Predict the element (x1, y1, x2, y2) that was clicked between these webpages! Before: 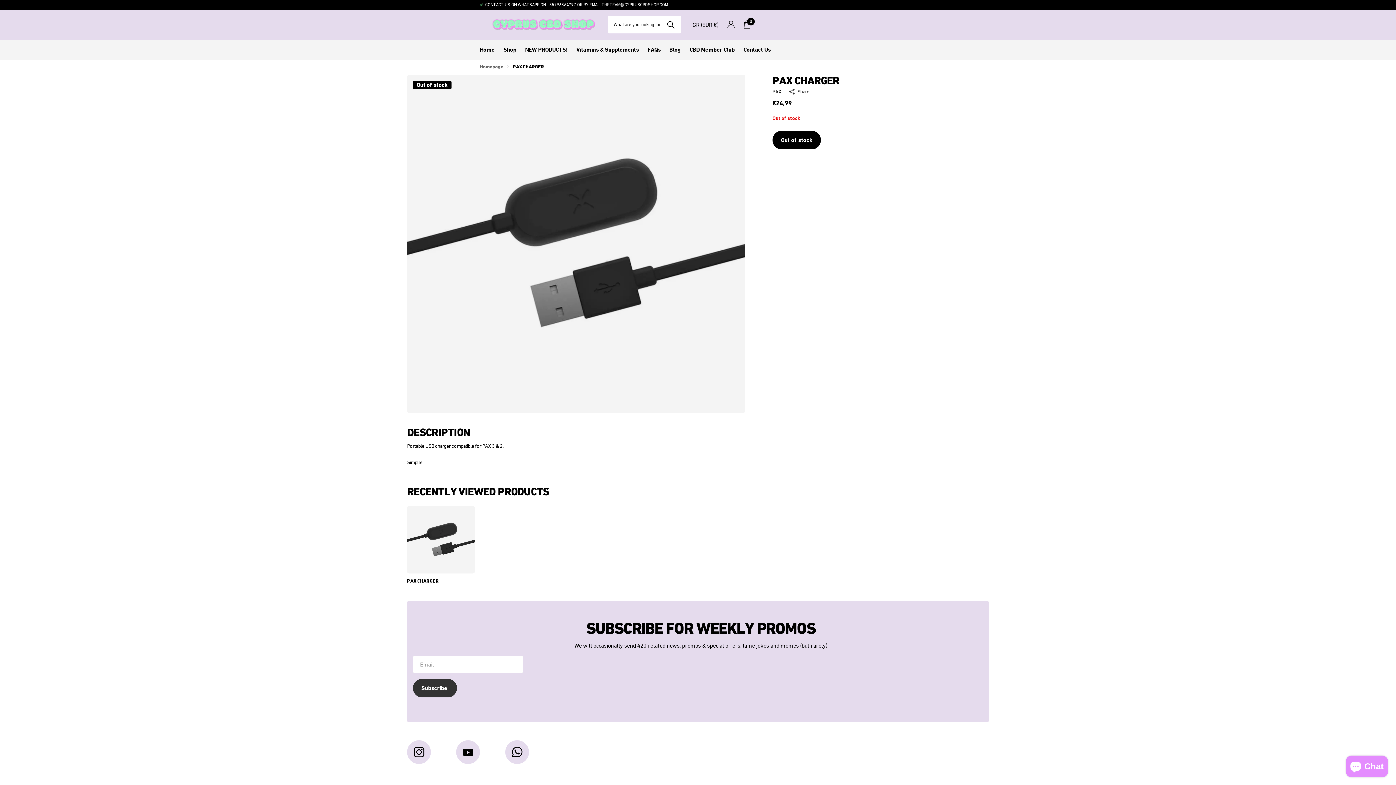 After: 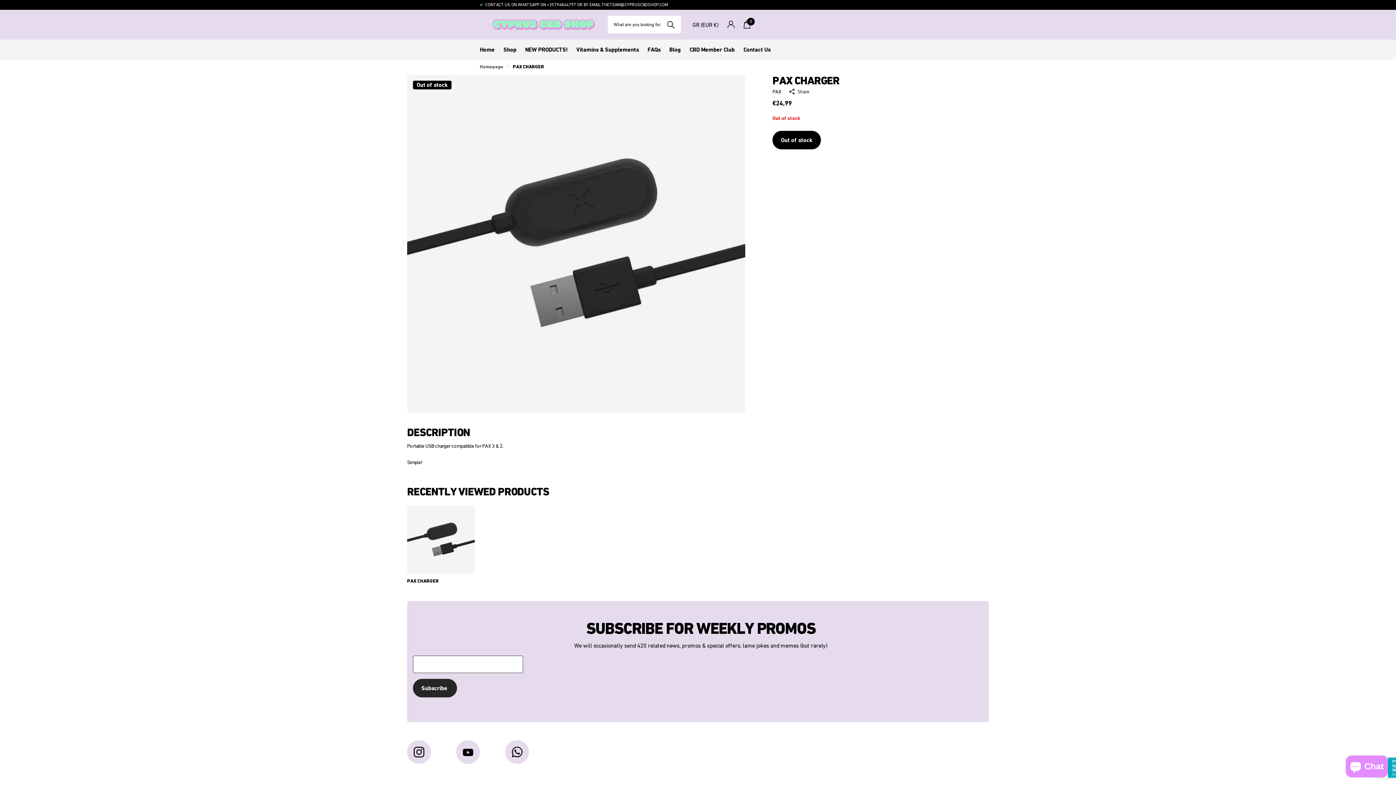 Action: bbox: (413, 679, 457, 697) label: Subscribe 